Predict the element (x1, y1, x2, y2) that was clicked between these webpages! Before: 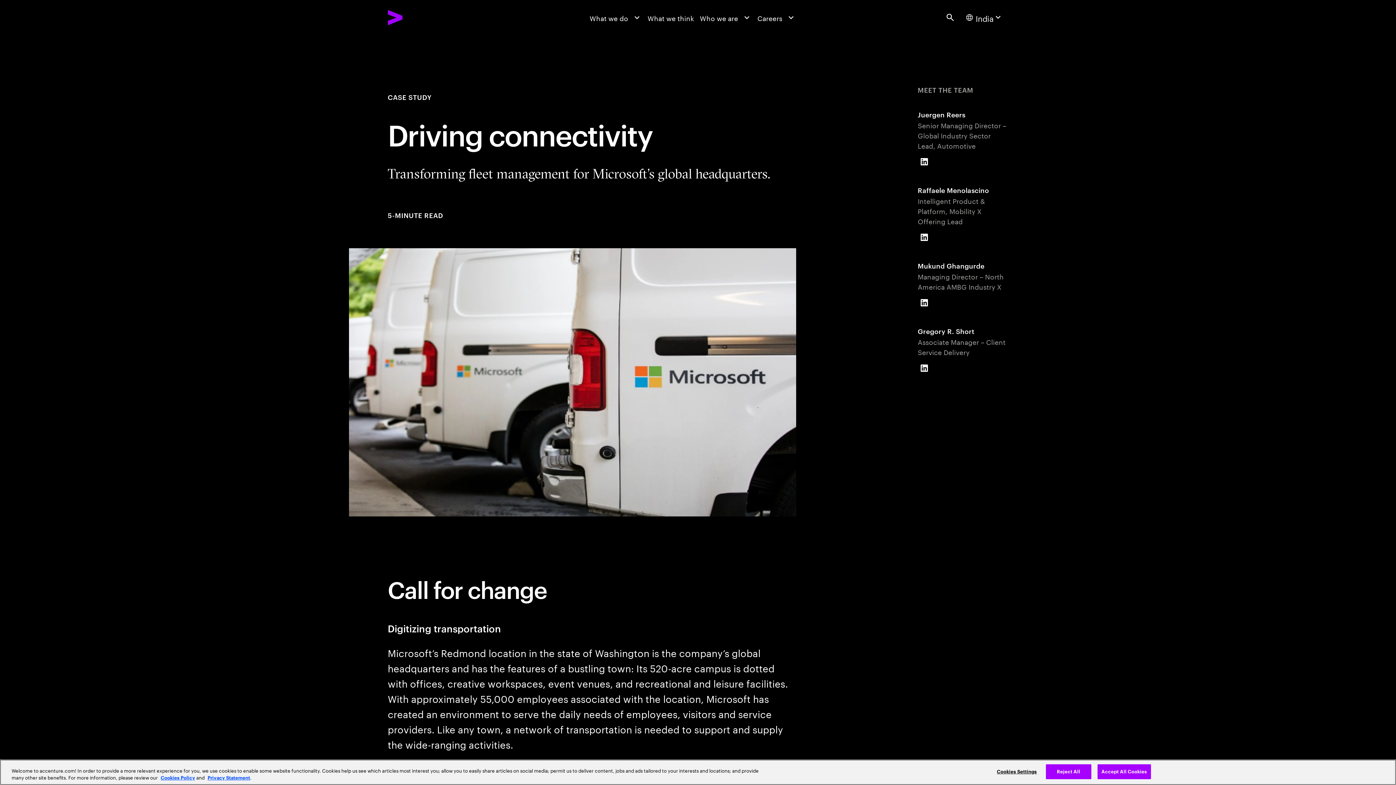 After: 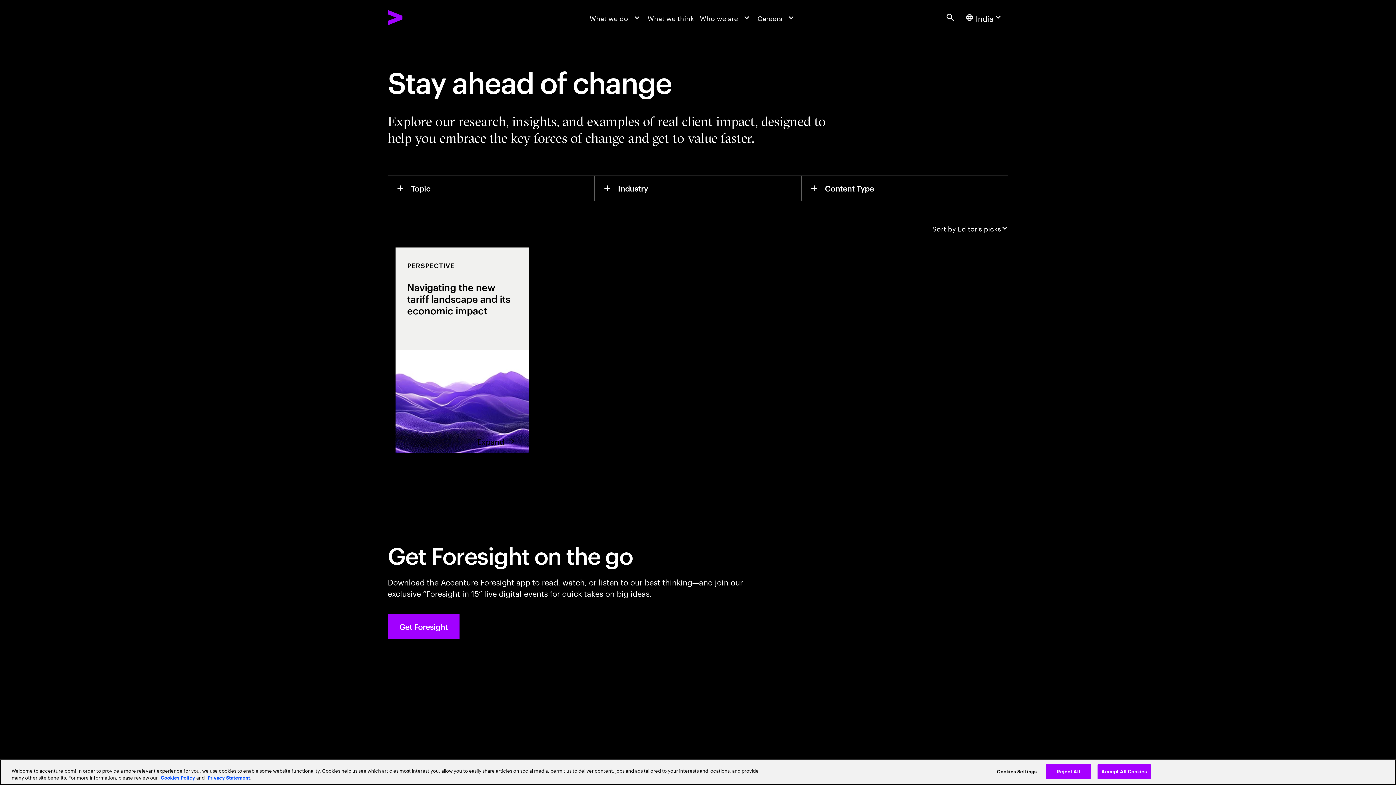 Action: label: What we think bbox: (644, 0, 697, 34)